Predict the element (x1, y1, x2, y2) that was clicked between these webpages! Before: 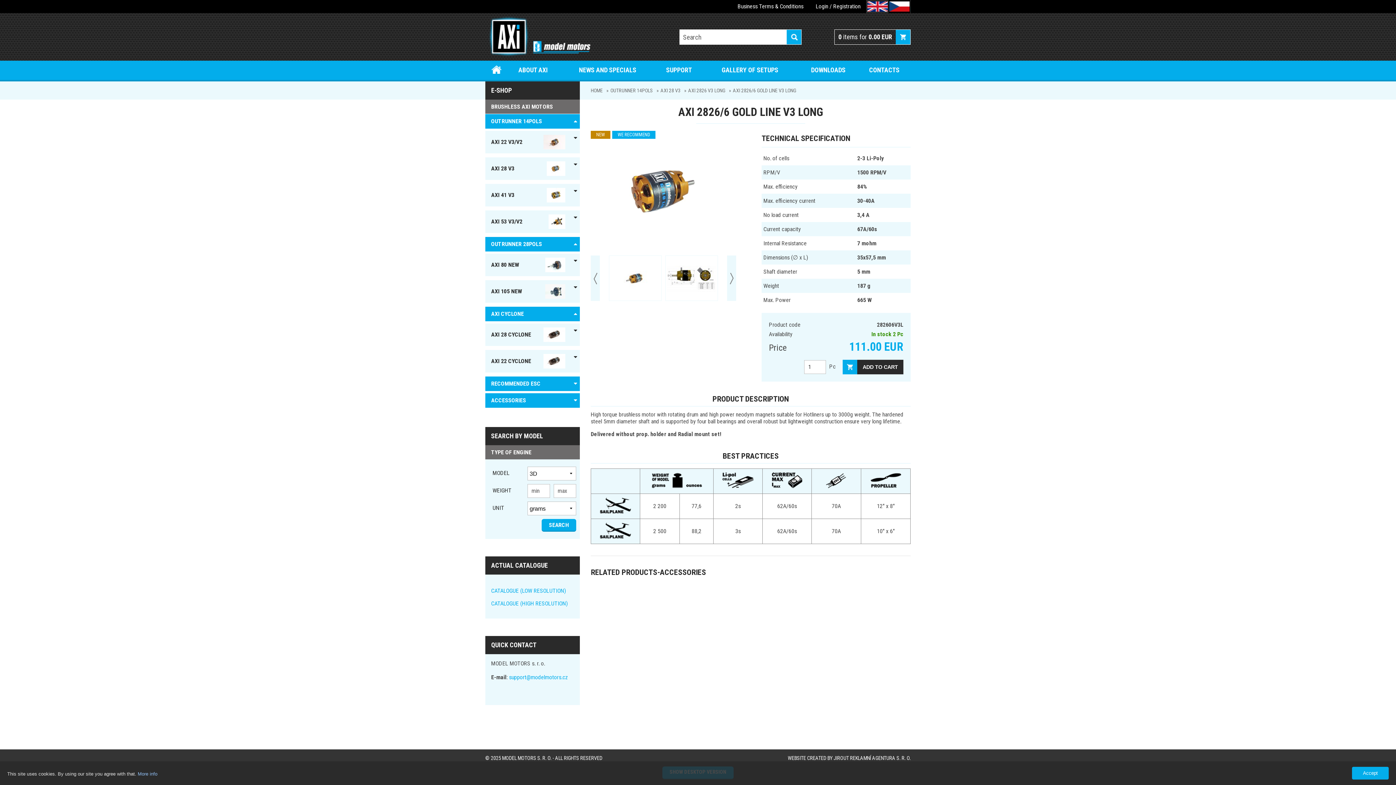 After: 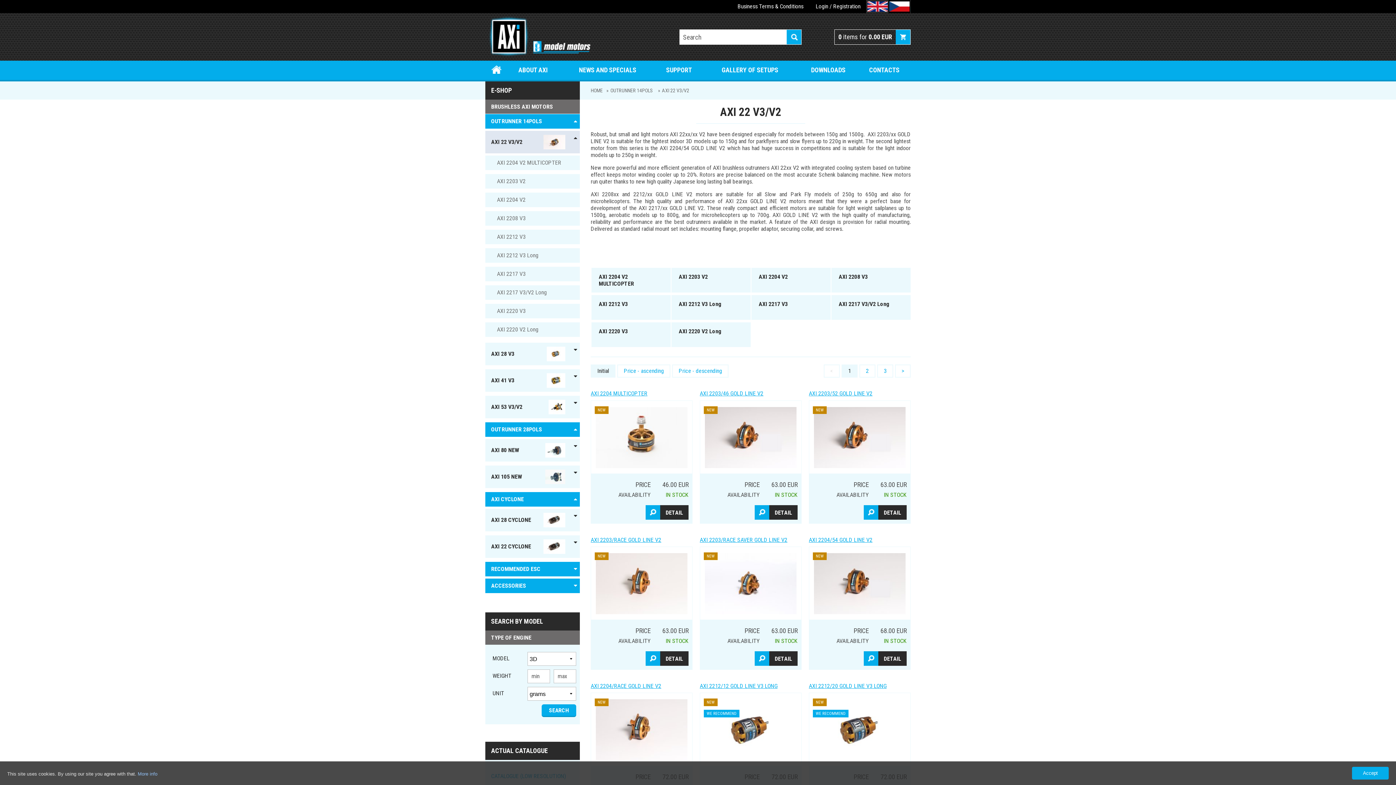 Action: bbox: (485, 130, 580, 153) label: AXI 22 V3/V2